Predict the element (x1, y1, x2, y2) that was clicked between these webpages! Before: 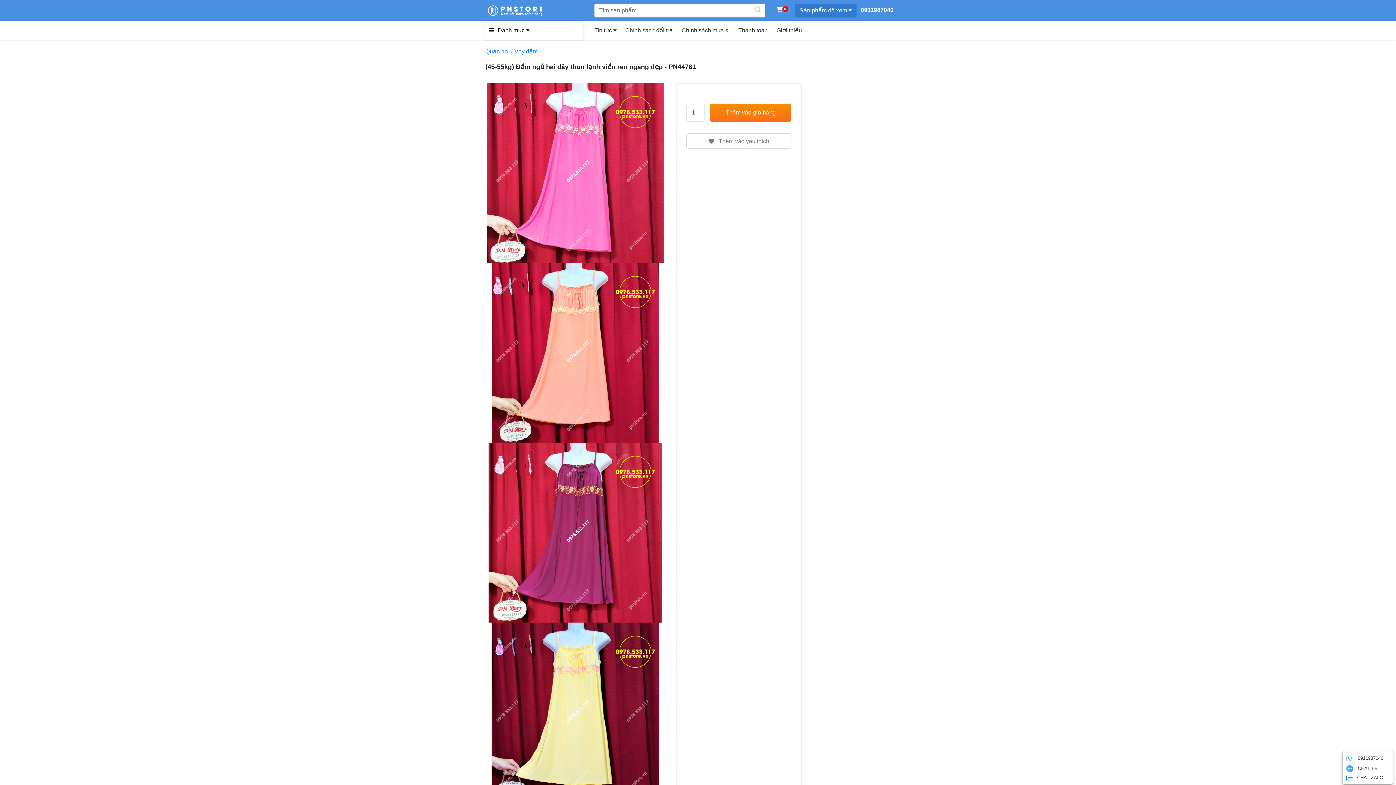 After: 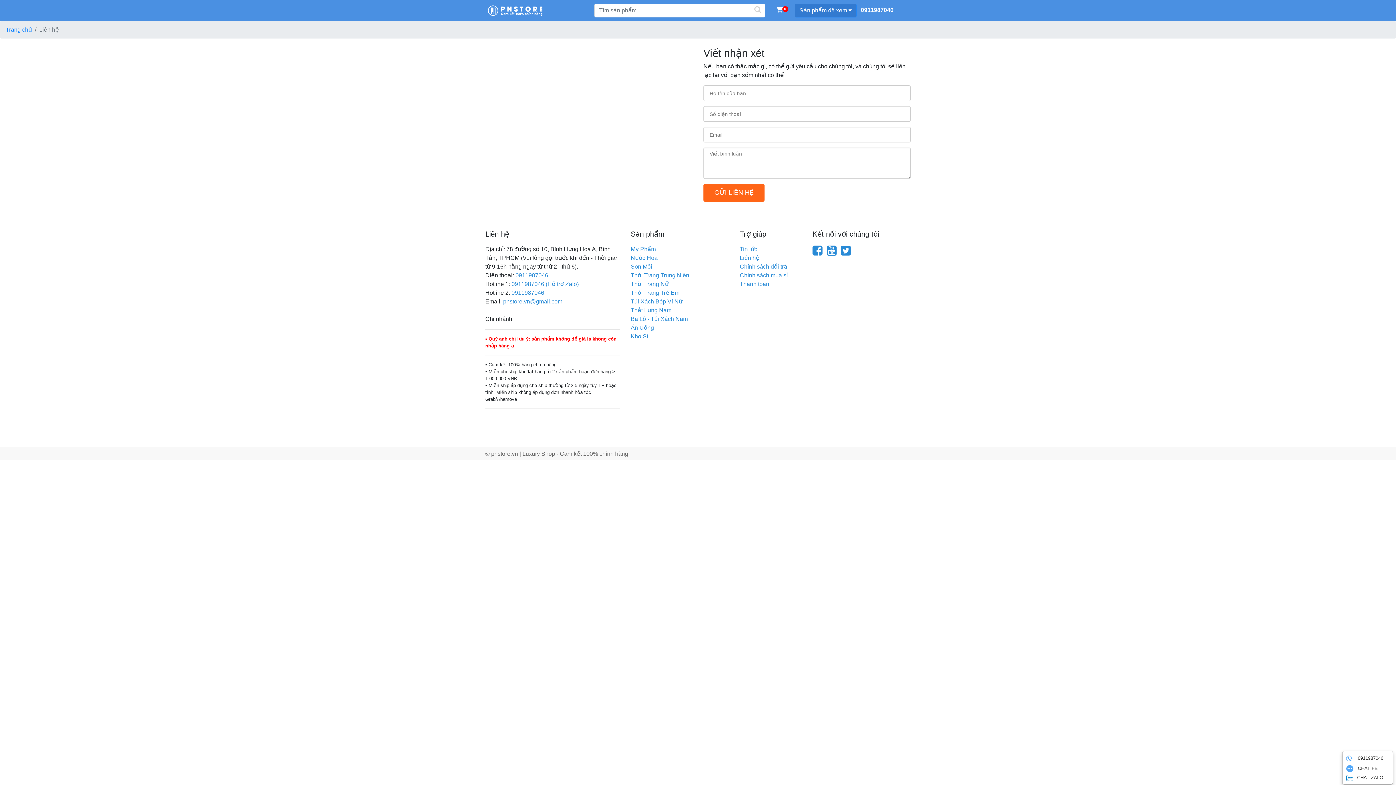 Action: label: Giới thiệu bbox: (776, 21, 802, 40)